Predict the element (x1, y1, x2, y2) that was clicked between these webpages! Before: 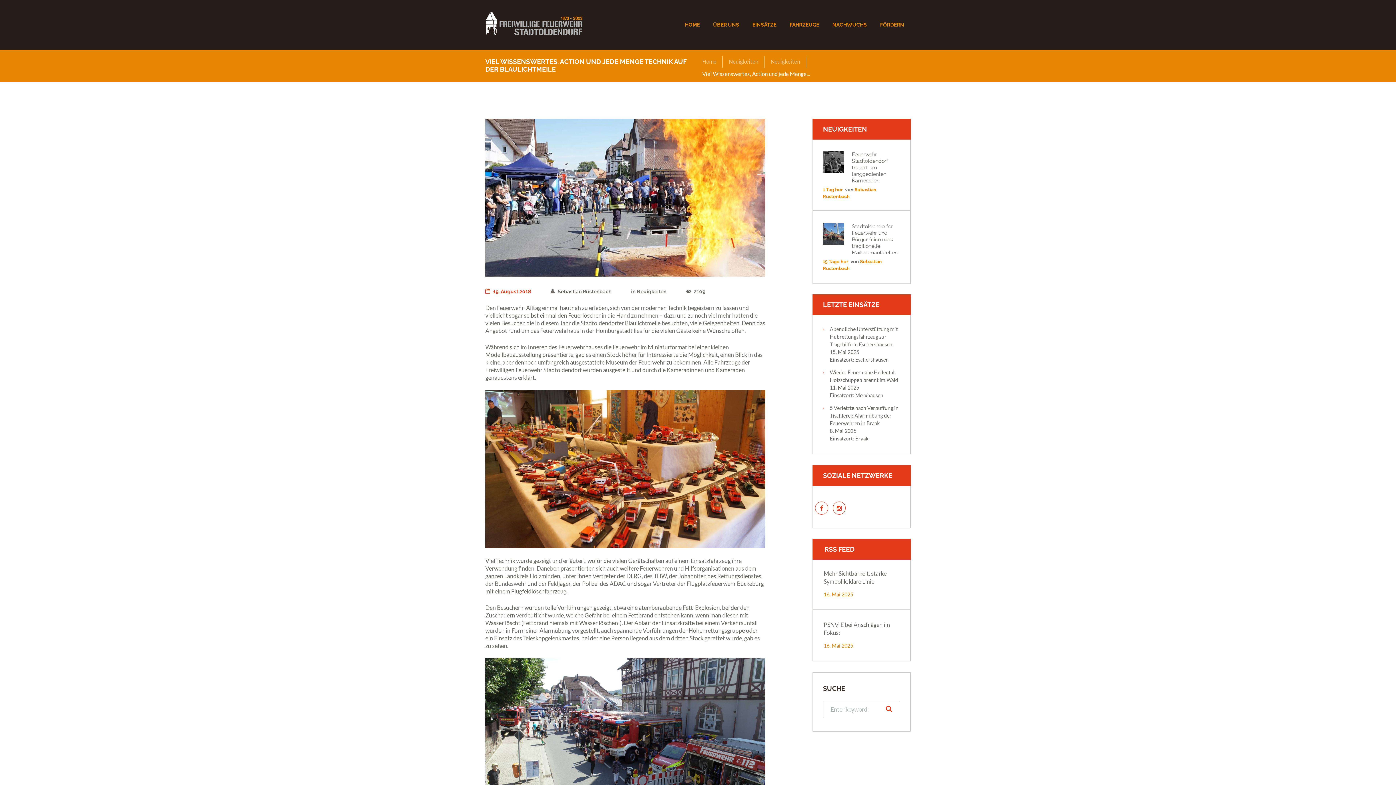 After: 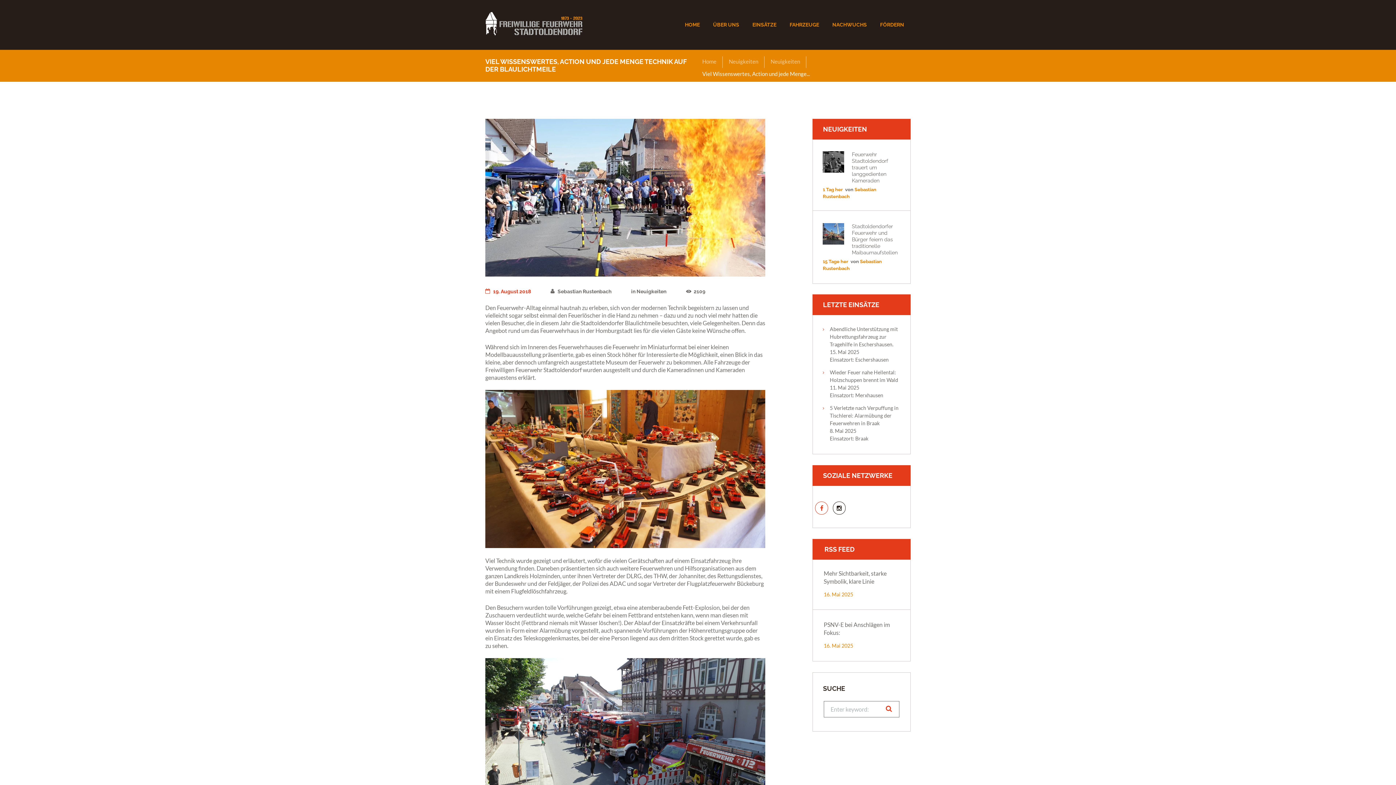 Action: bbox: (833, 501, 845, 514)